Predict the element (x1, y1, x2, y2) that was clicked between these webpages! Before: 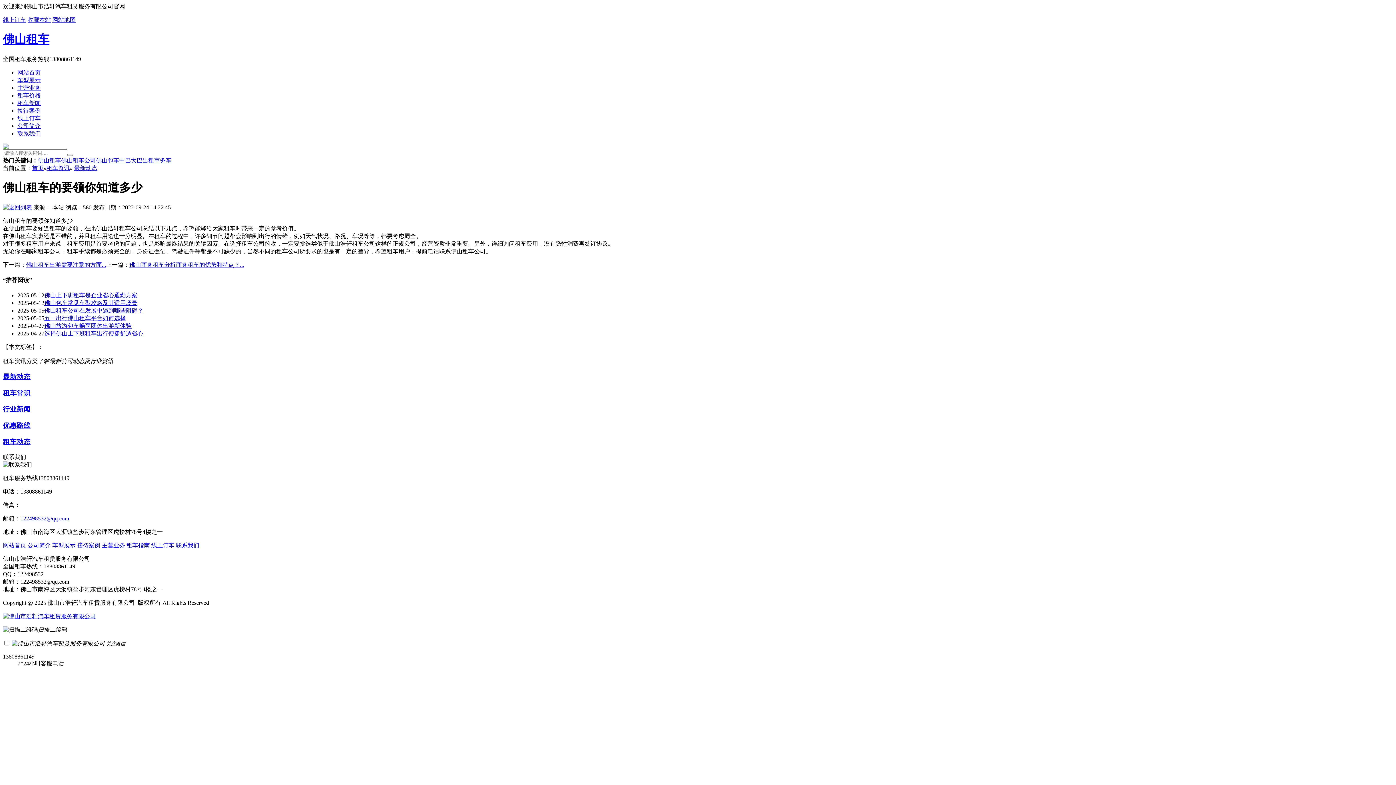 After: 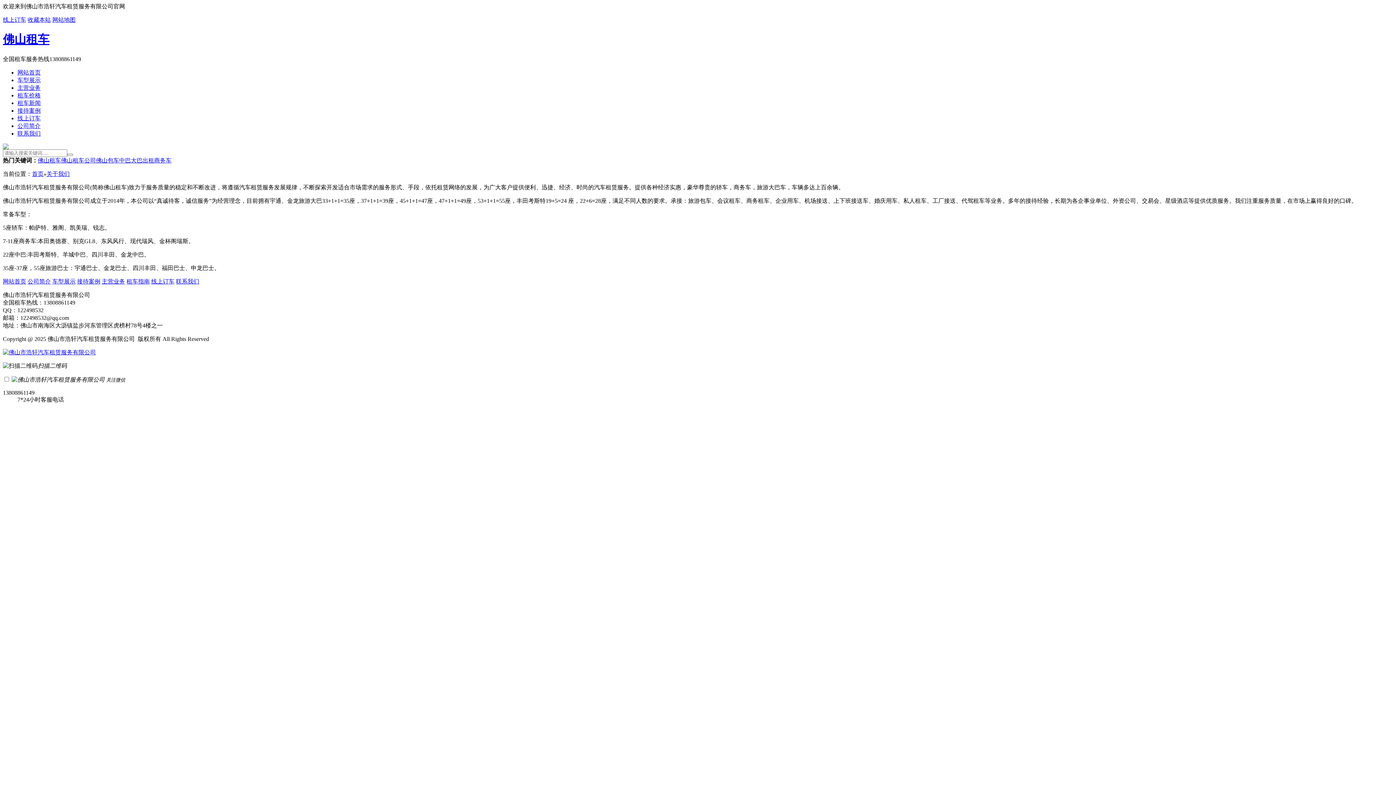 Action: bbox: (27, 542, 50, 548) label: 公司简介